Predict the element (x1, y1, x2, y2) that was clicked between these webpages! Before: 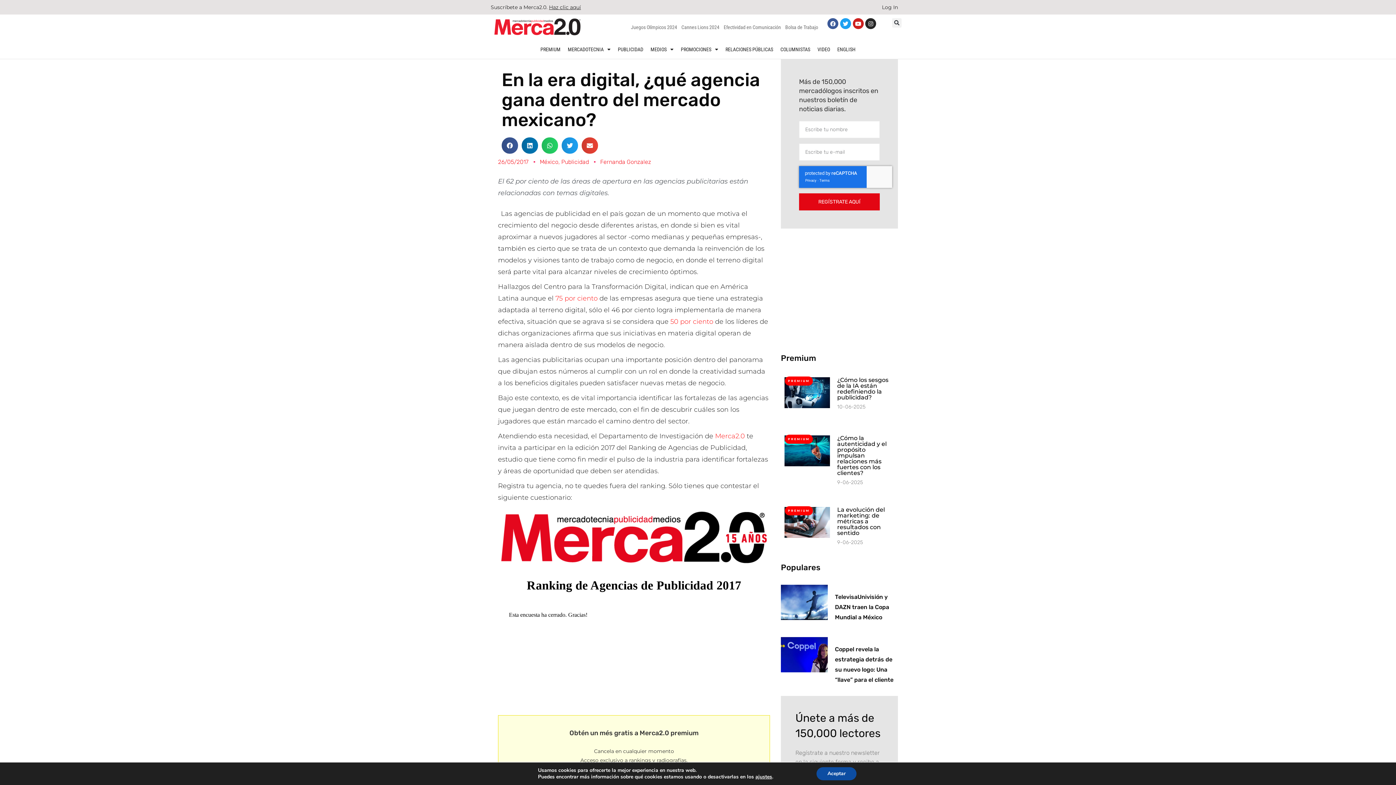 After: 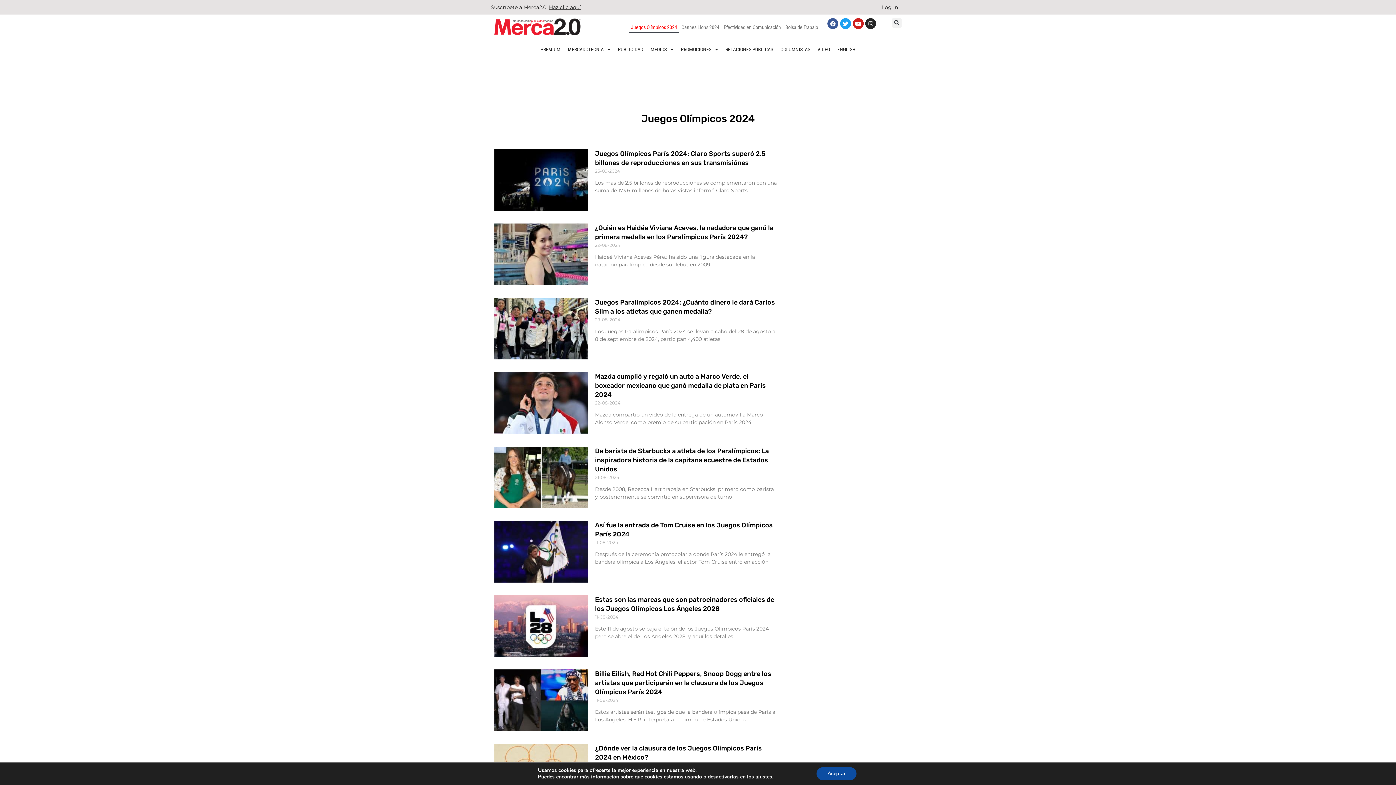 Action: bbox: (628, 21, 679, 32) label: Juegos Olímpicos 2024